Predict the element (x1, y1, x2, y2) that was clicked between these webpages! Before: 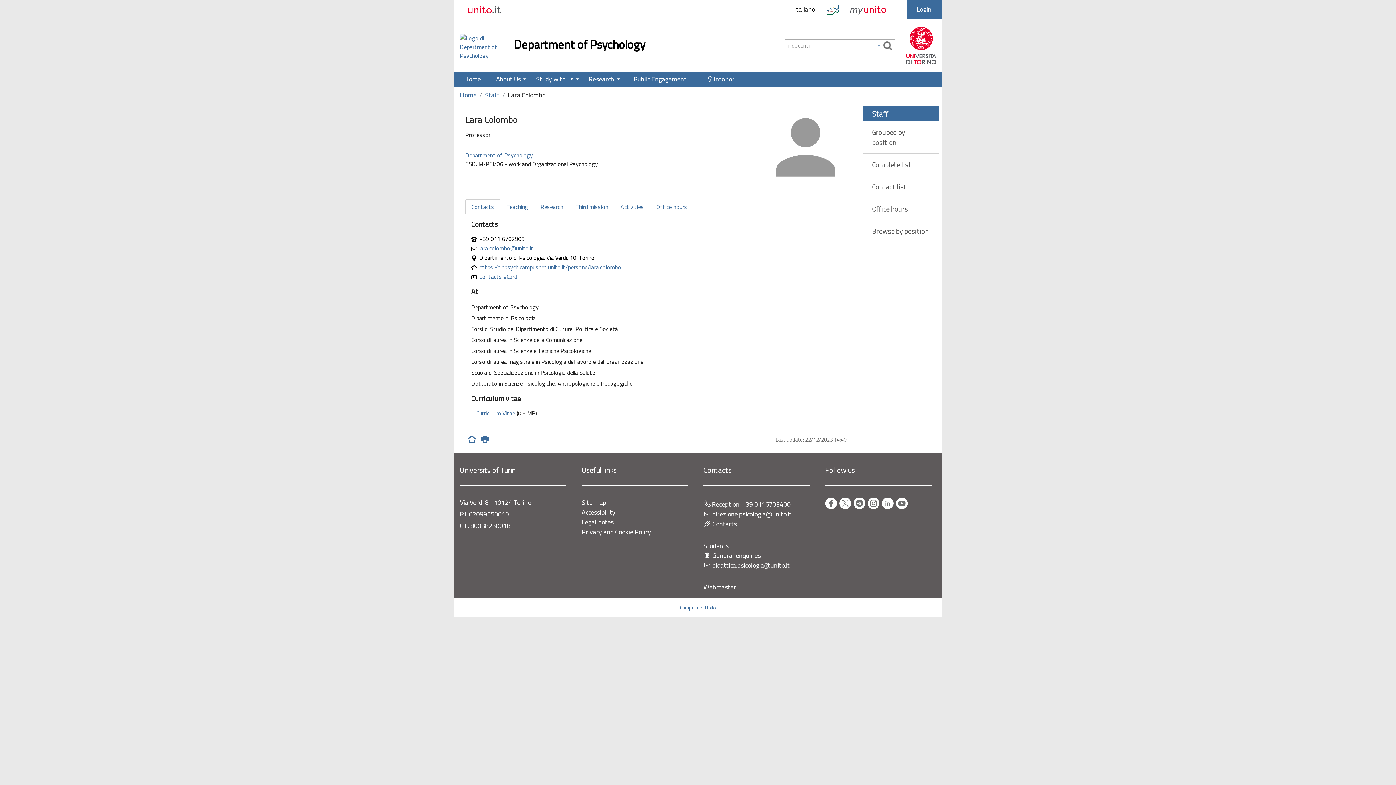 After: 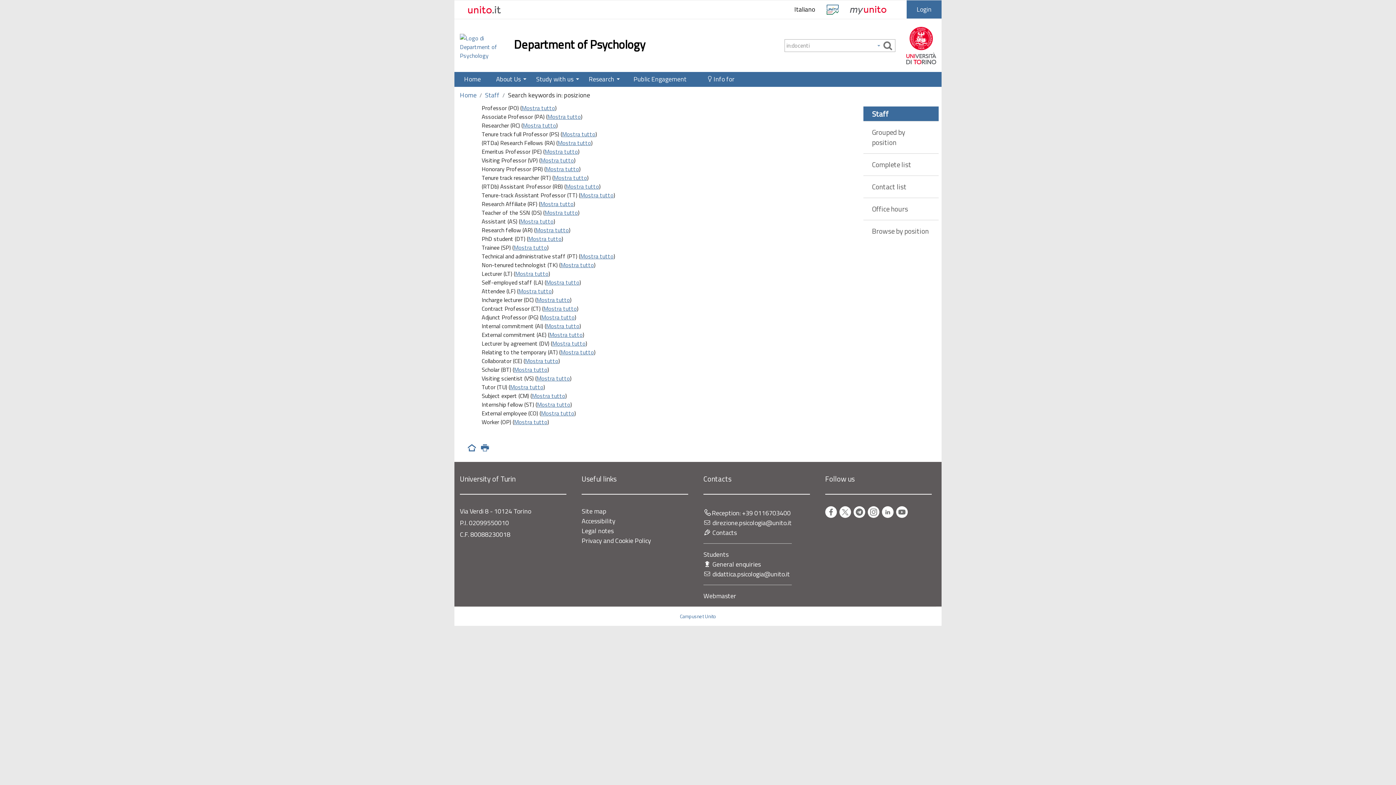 Action: bbox: (863, 220, 938, 242) label: Browse by position